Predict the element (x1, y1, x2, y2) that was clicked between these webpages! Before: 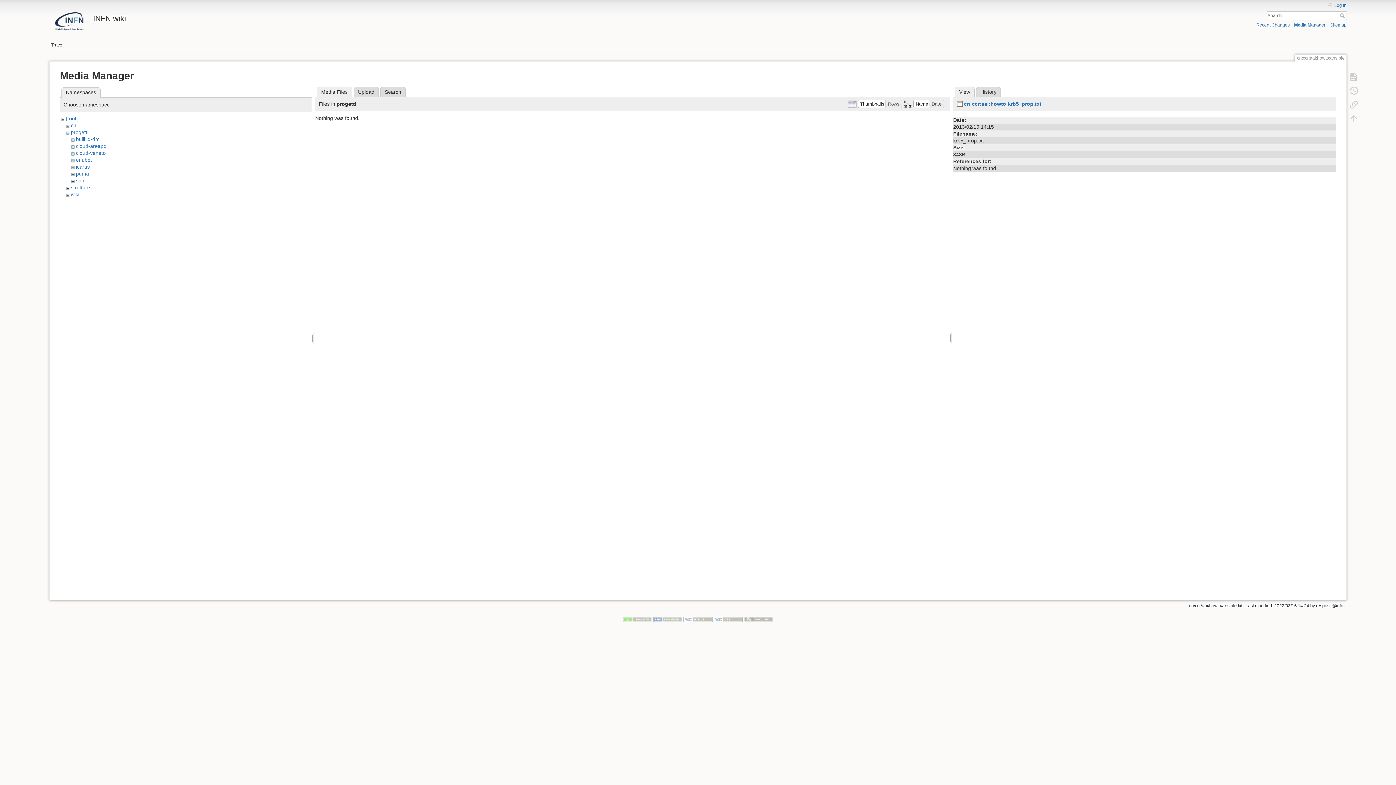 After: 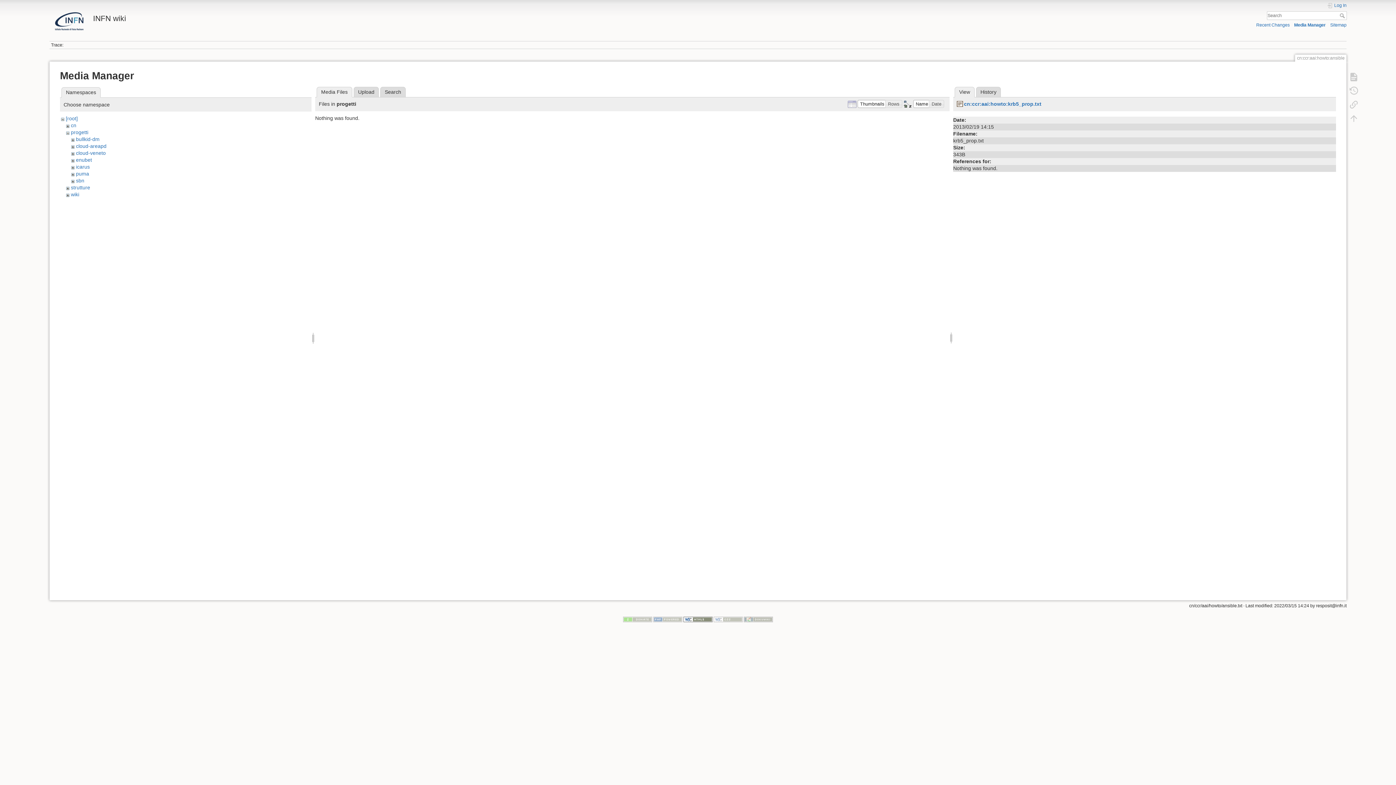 Action: bbox: (683, 617, 712, 622)